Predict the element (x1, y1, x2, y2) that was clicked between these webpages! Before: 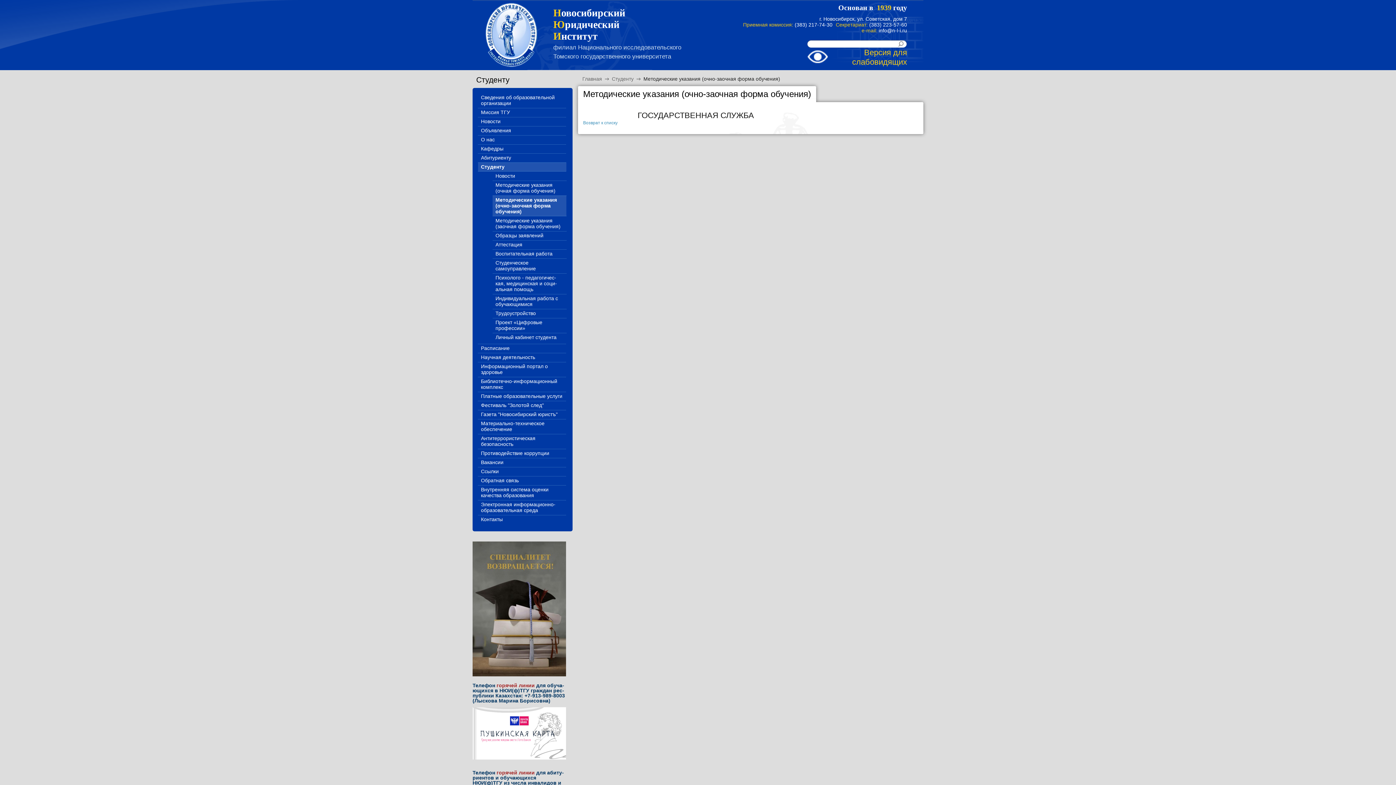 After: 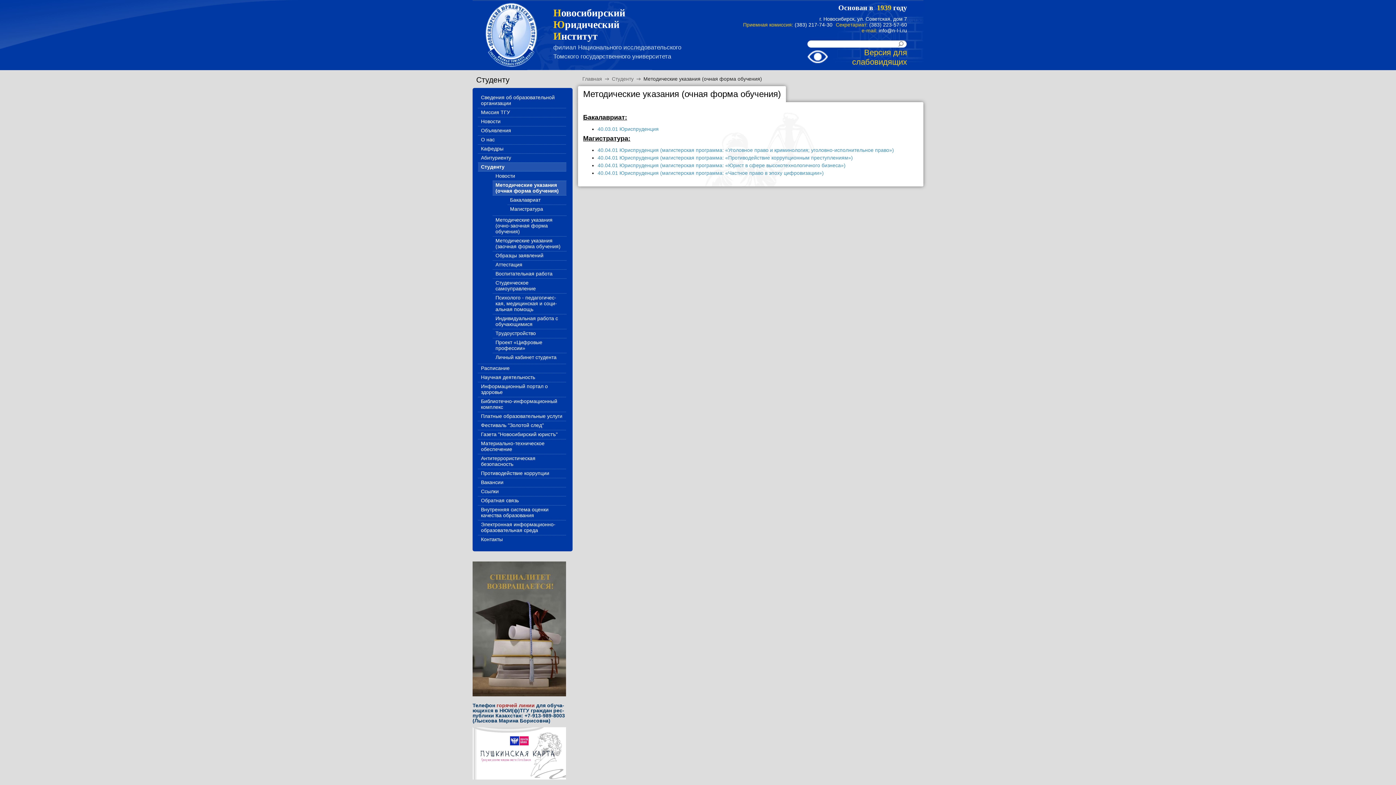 Action: label: Методические указания (очная форма обучения) bbox: (495, 182, 566, 193)